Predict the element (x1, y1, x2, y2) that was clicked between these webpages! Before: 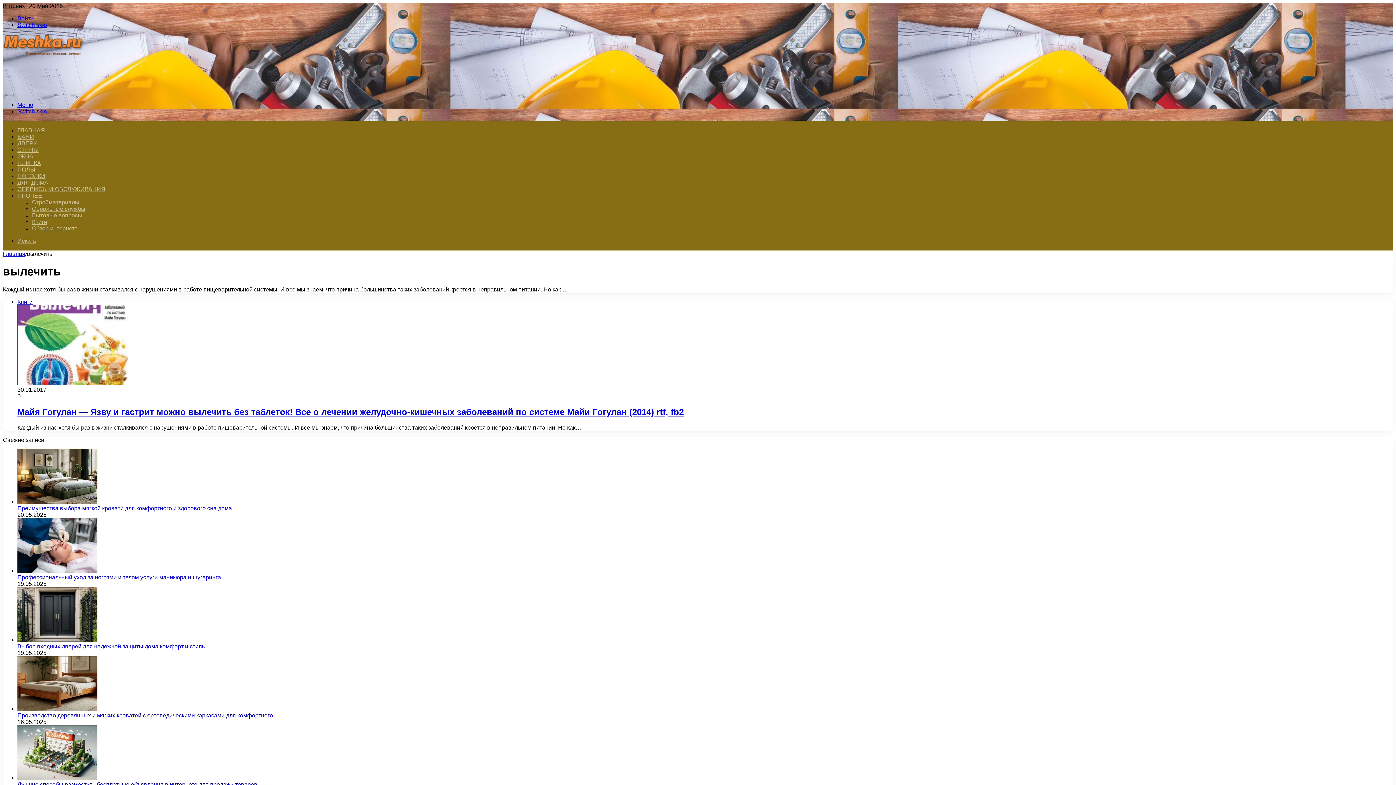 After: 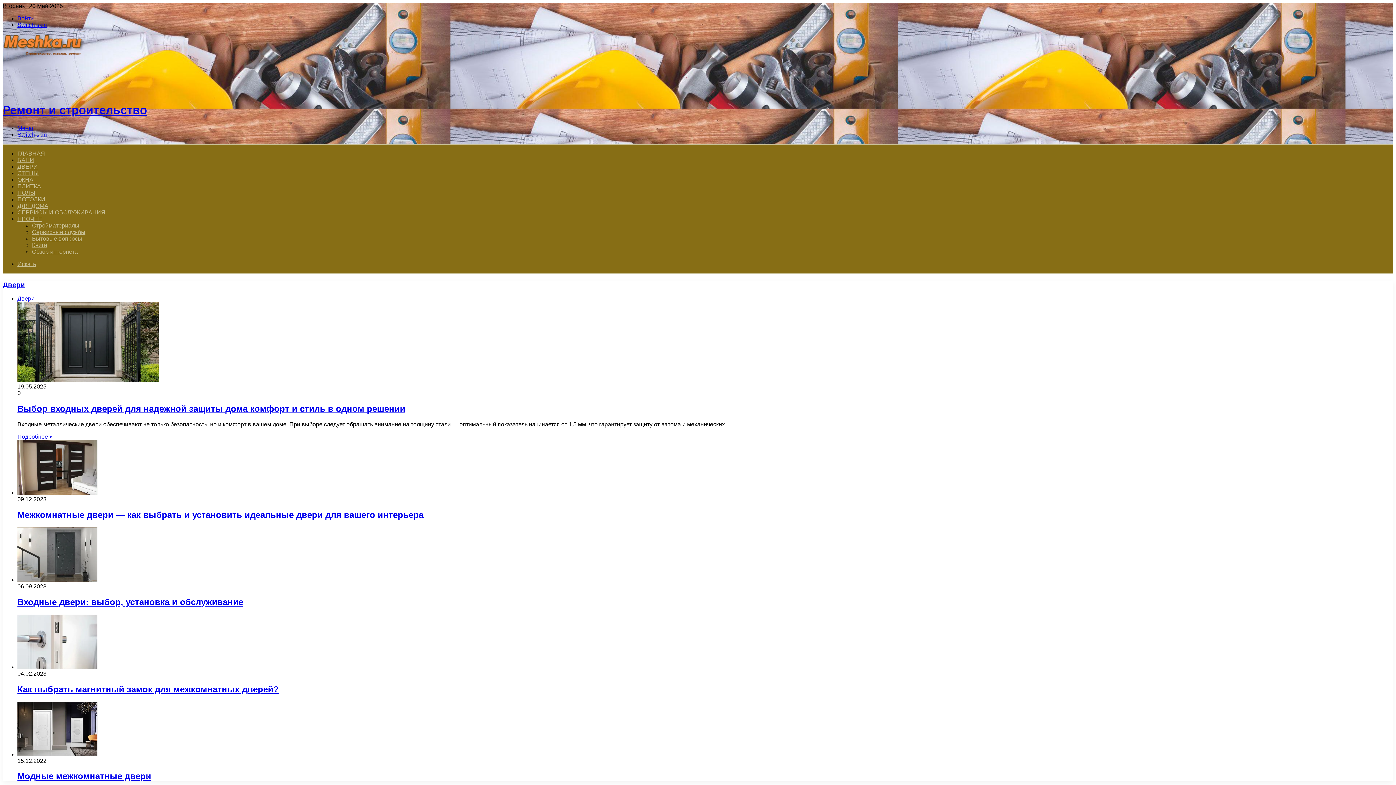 Action: bbox: (2, 250, 25, 257) label: Главная